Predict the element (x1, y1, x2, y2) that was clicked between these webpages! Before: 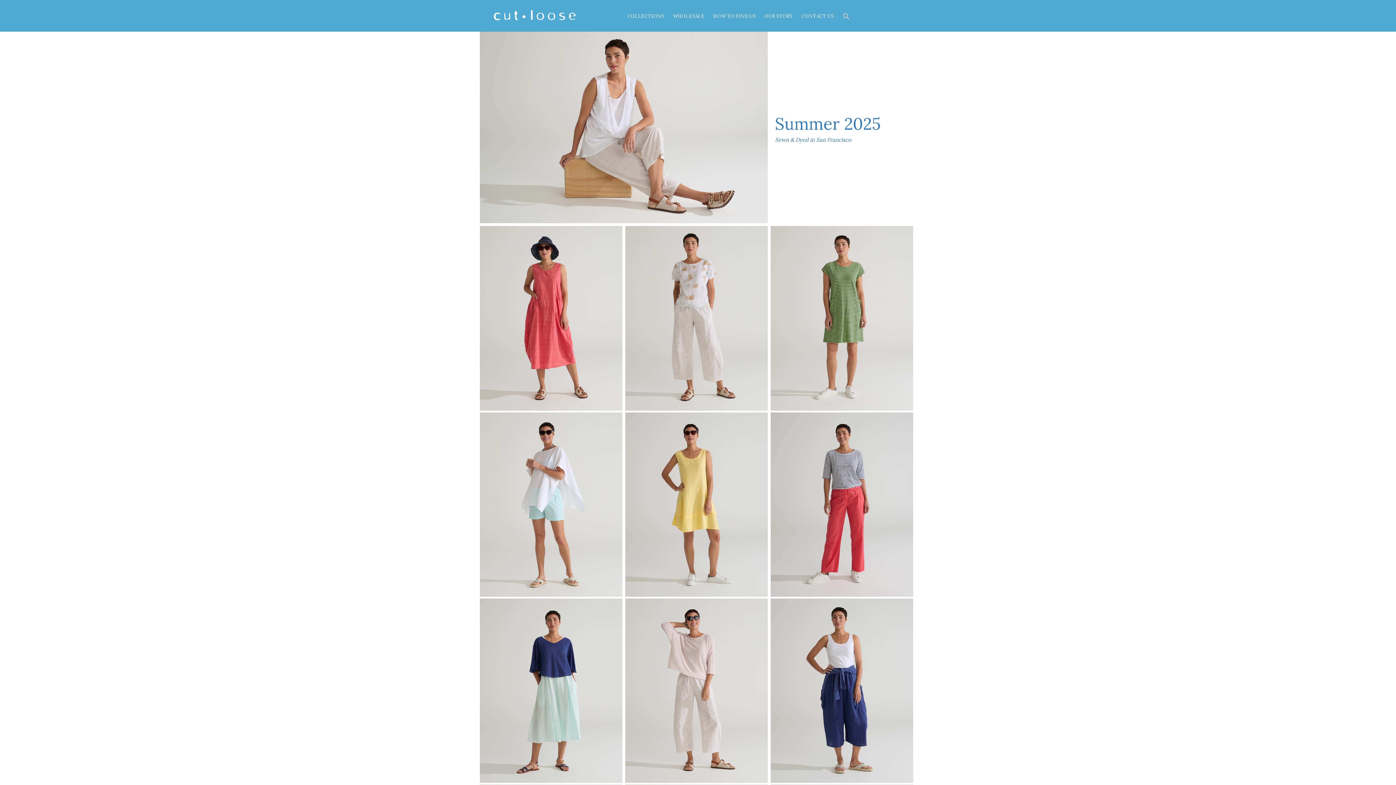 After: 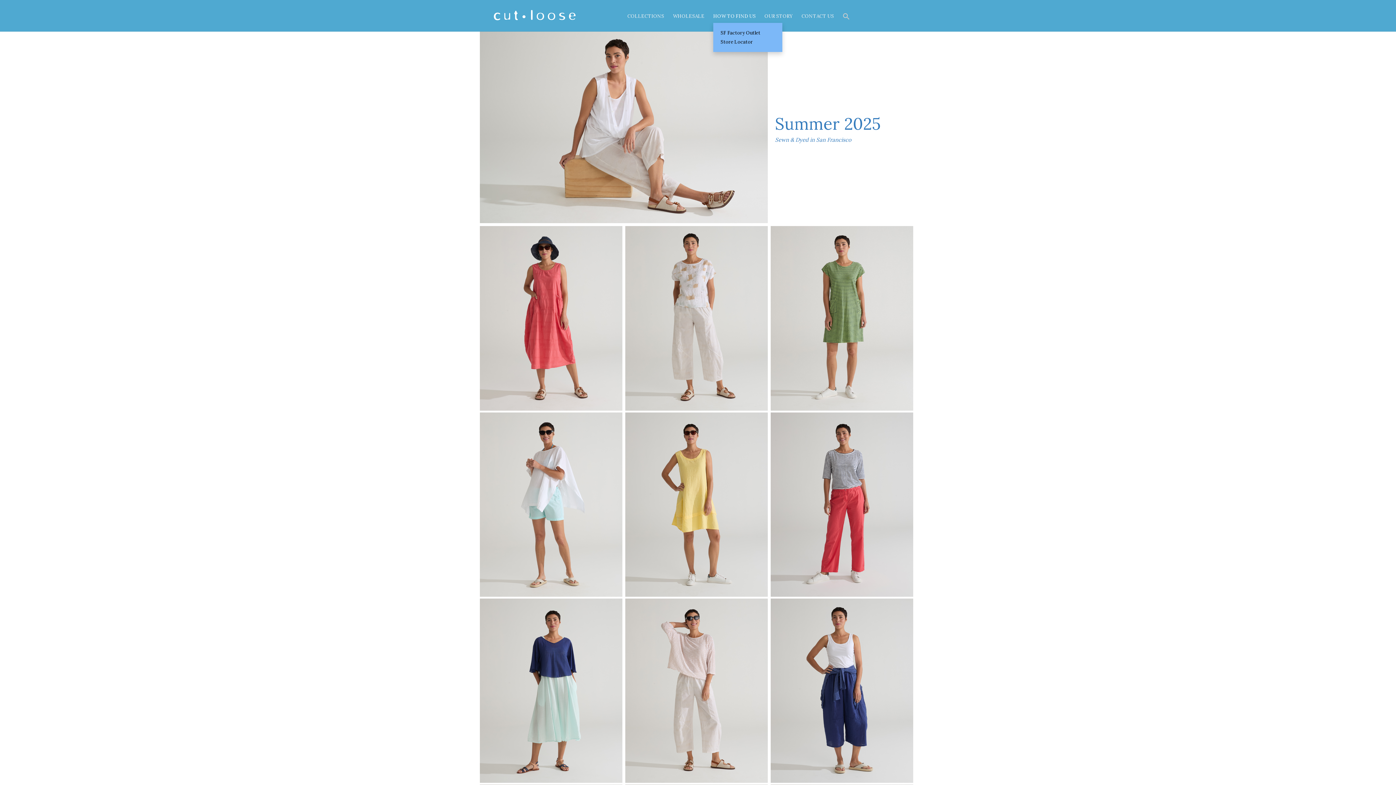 Action: label: HOW TO FIND US bbox: (713, 13, 756, 19)